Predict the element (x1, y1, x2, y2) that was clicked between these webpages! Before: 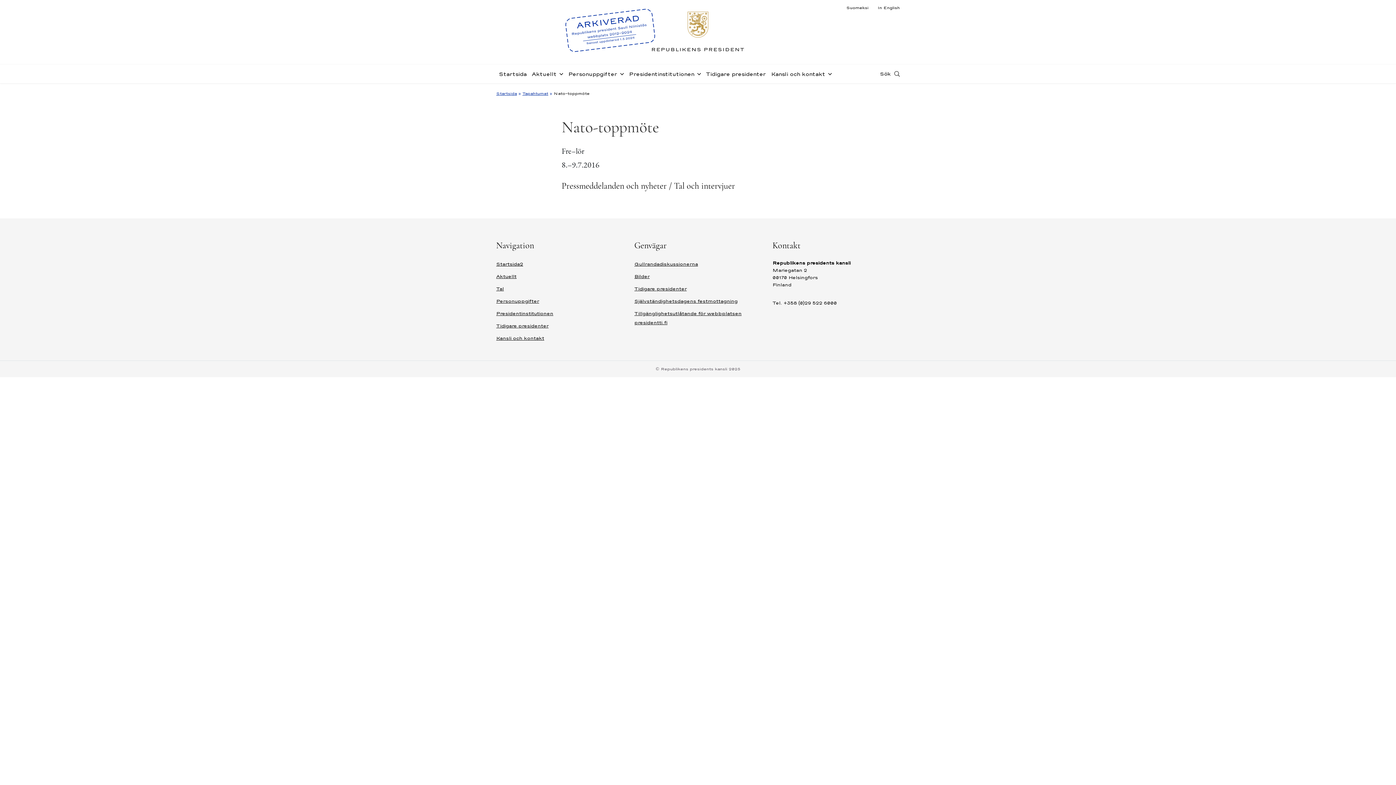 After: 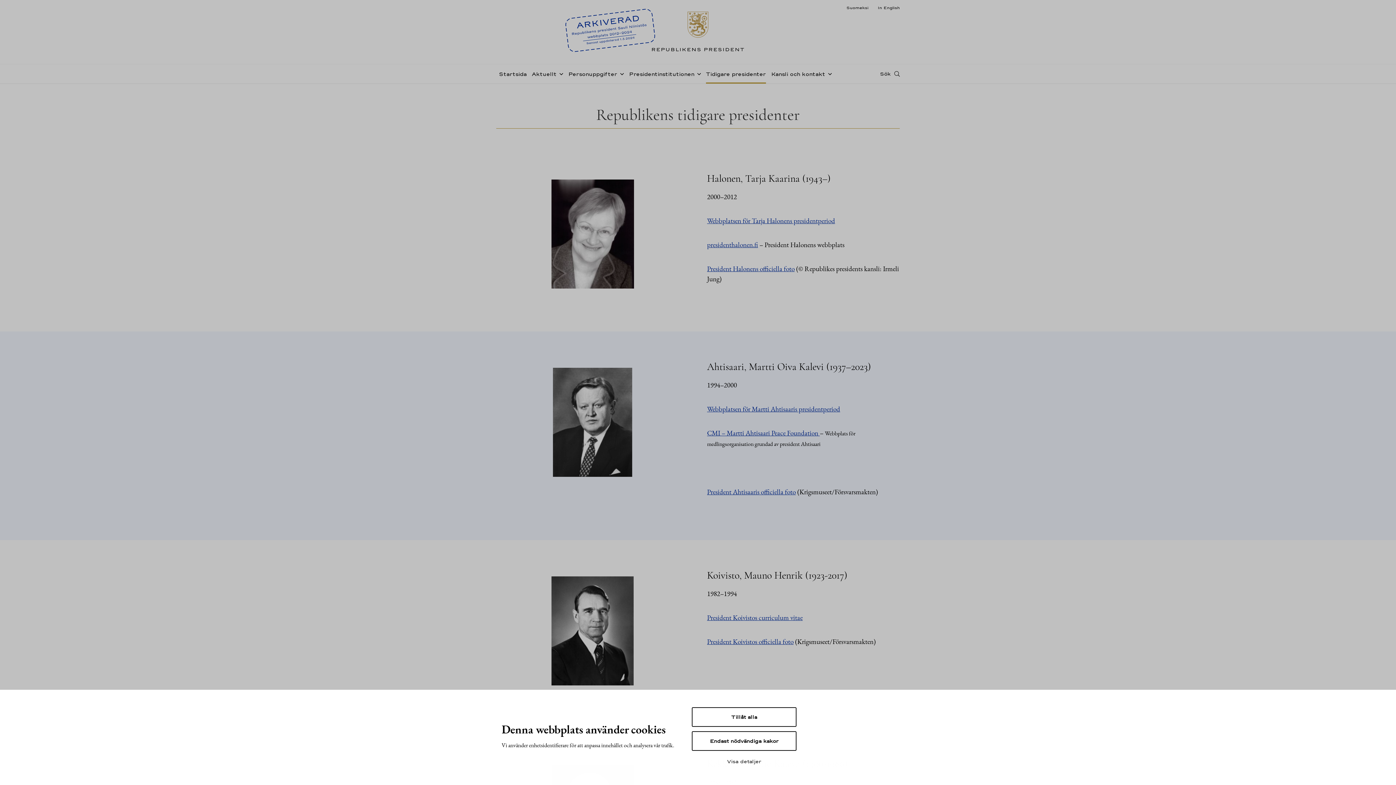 Action: bbox: (634, 285, 686, 292) label: Tidigare presidenter